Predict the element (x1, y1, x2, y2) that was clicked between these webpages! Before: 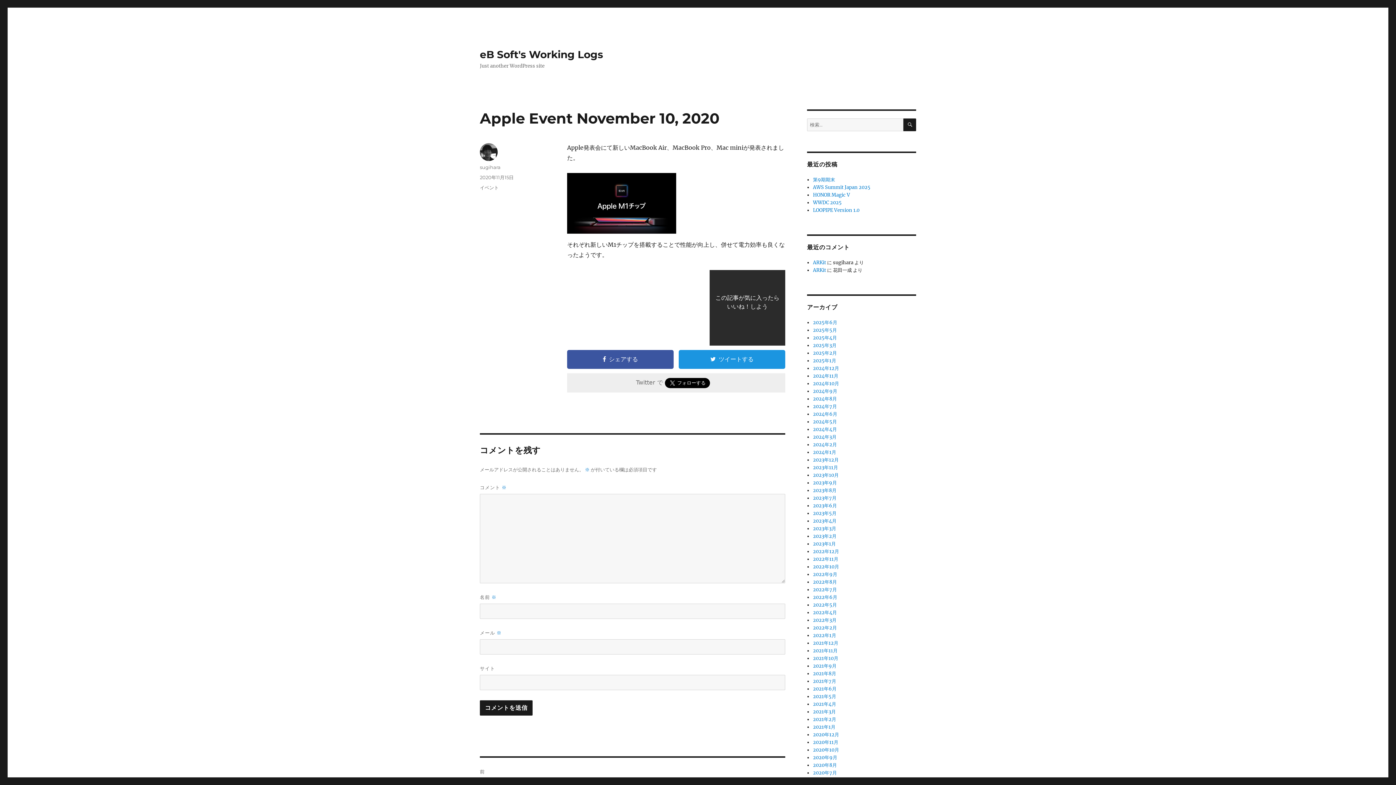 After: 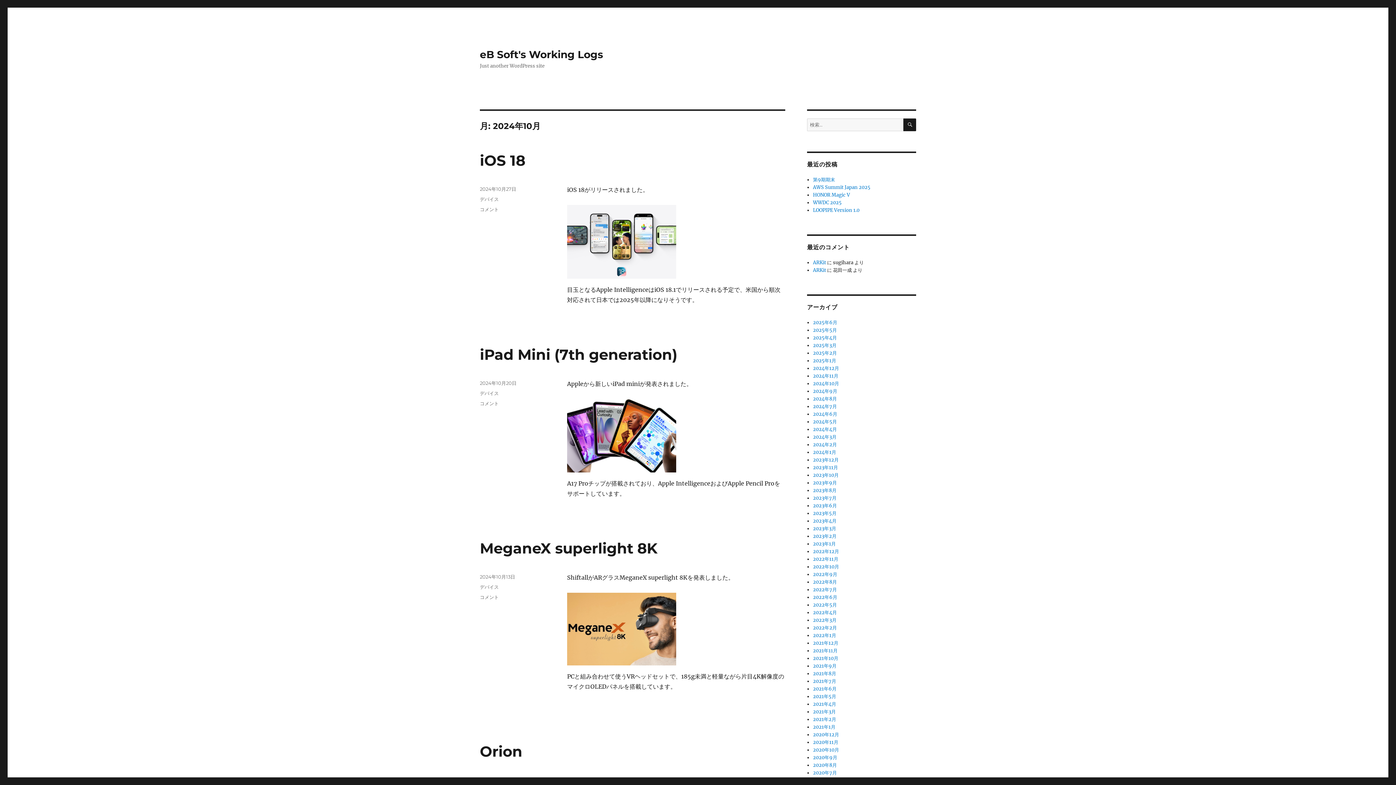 Action: label: 2024年10月 bbox: (813, 380, 839, 386)